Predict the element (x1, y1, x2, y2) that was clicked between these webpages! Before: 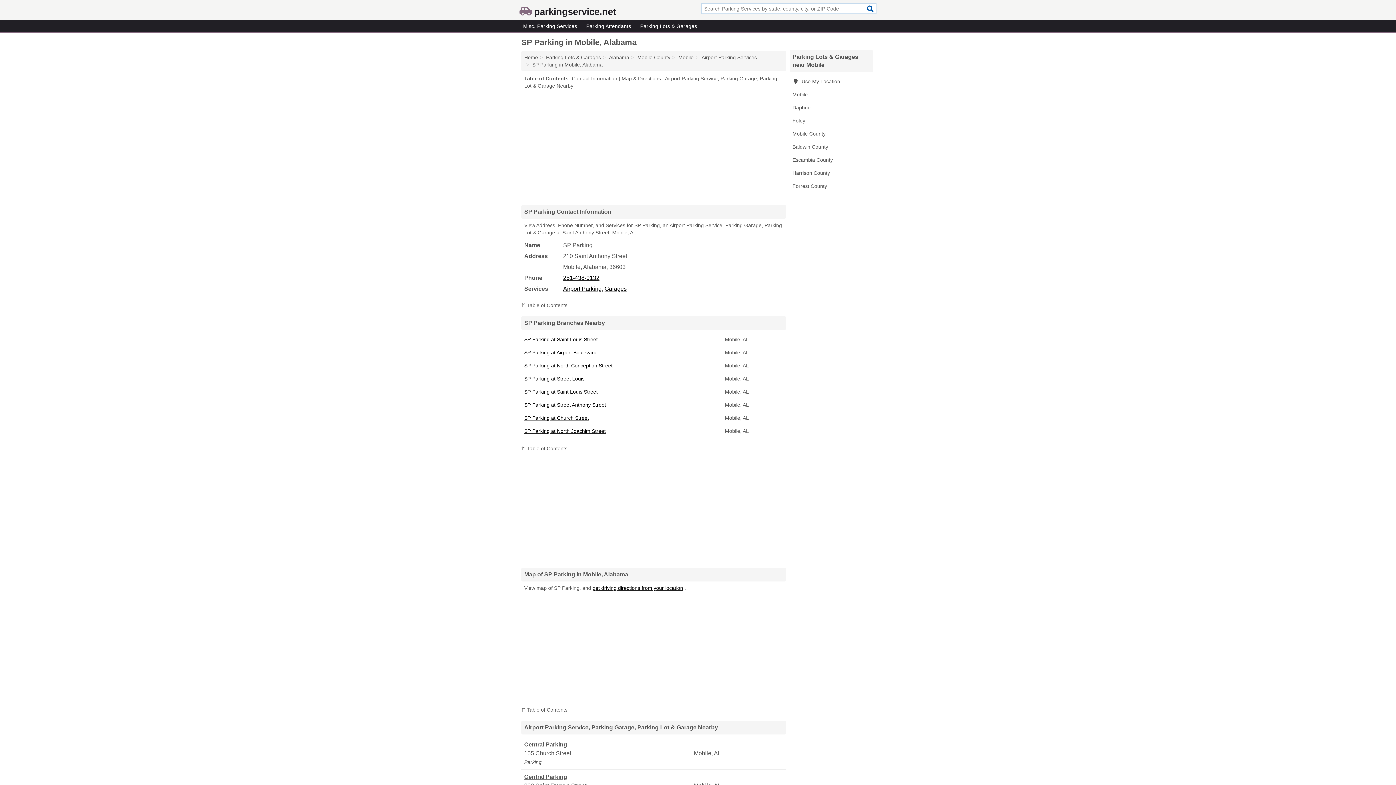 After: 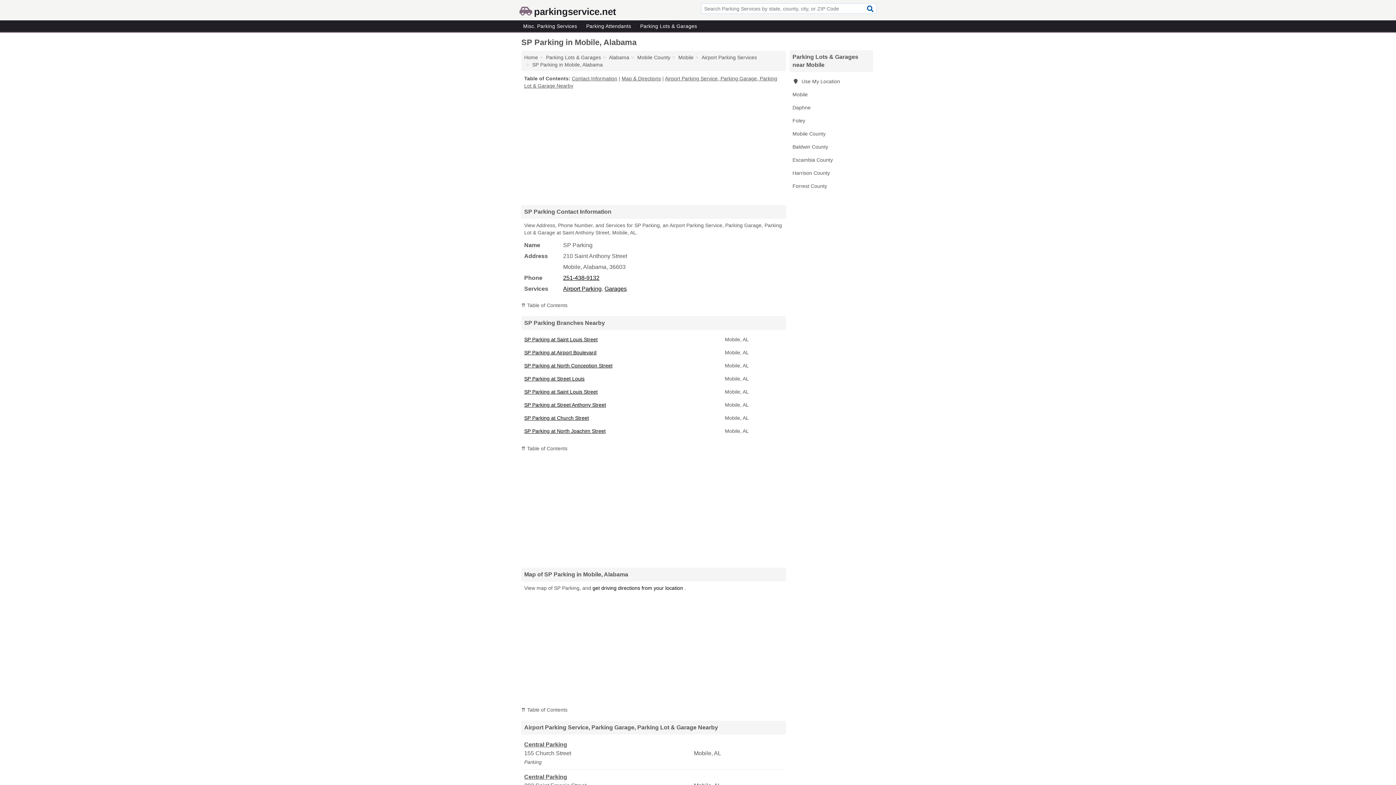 Action: bbox: (592, 585, 683, 591) label: get driving directions from your location